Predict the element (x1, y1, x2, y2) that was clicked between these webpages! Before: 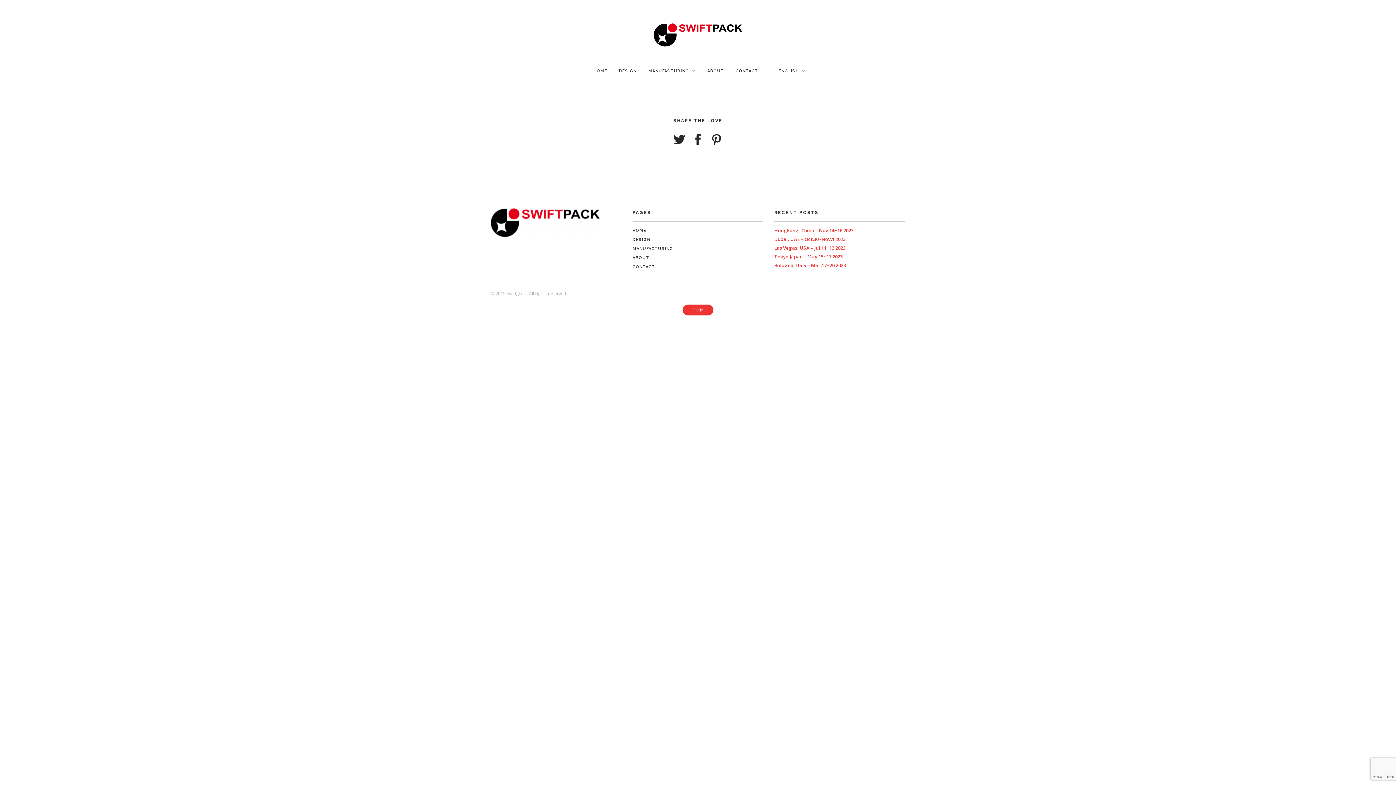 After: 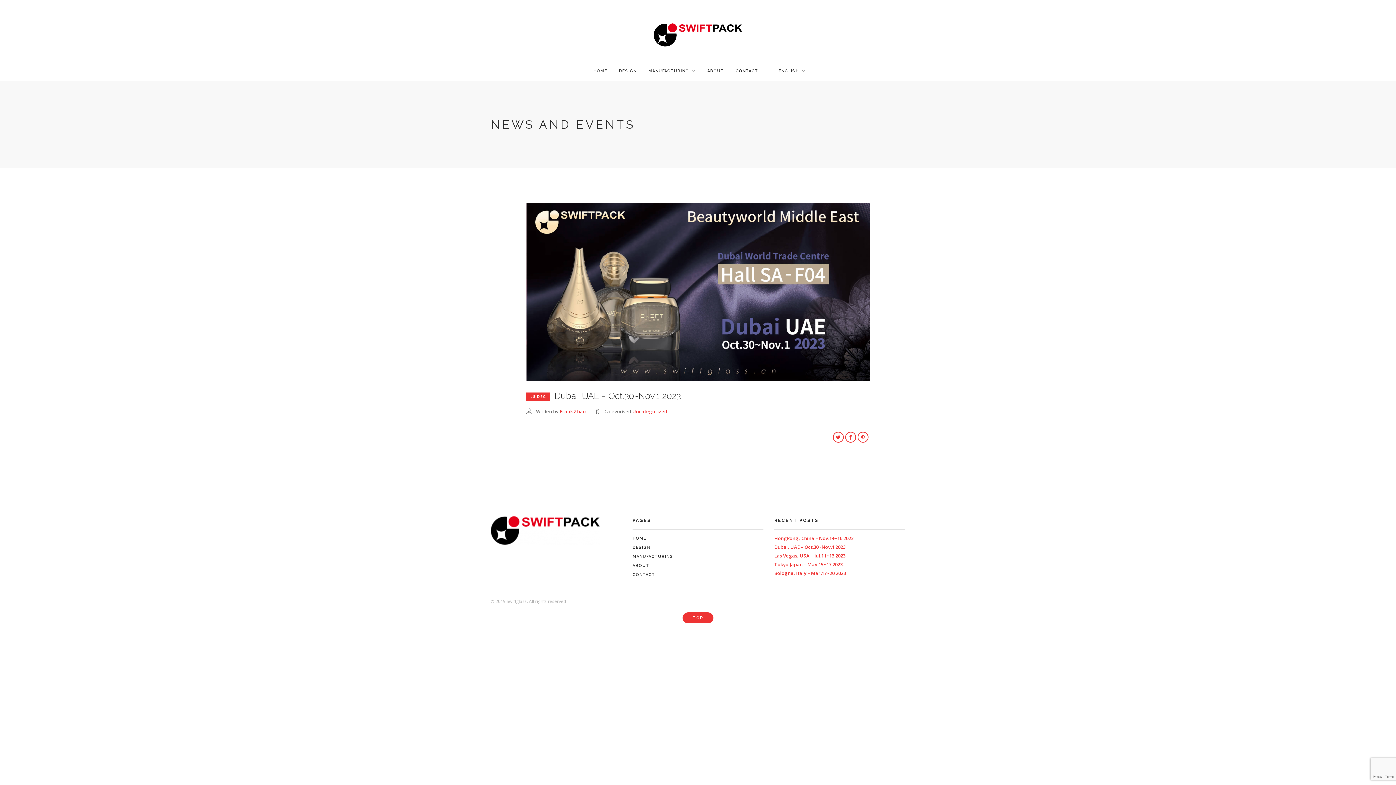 Action: label: Dubai, UAE – Oct.30~Nov.1 2023 bbox: (774, 236, 845, 242)